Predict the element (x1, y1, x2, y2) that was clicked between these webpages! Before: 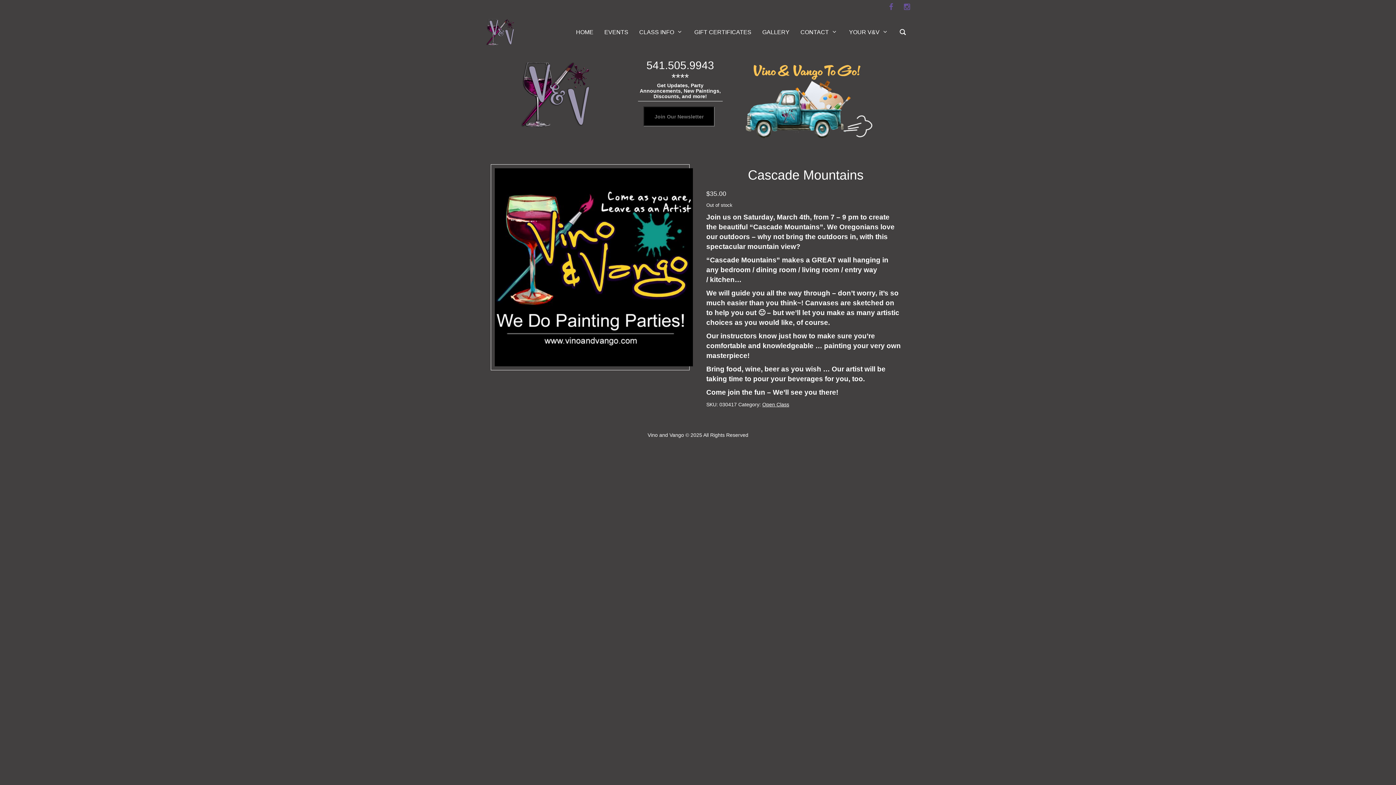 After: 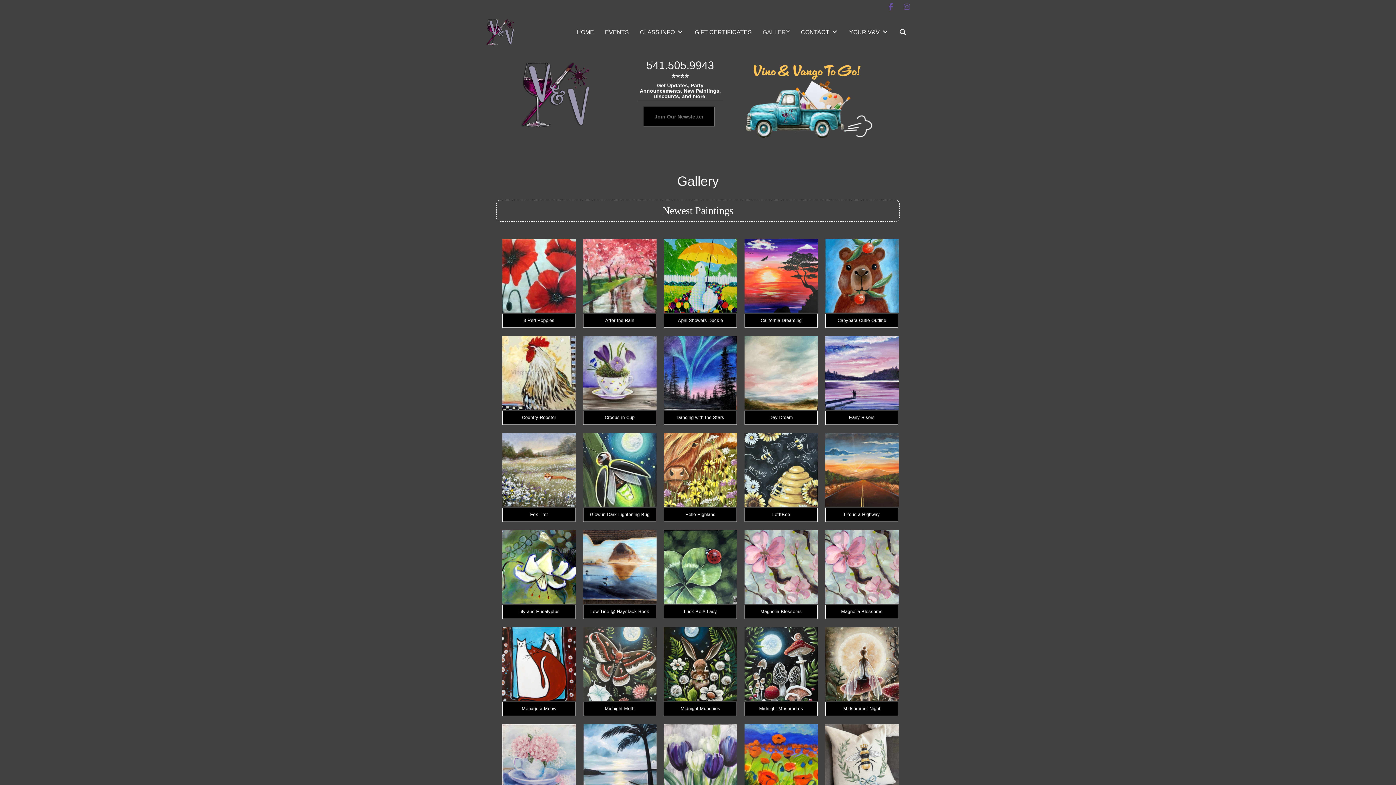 Action: bbox: (762, 27, 789, 36) label: GALLERY